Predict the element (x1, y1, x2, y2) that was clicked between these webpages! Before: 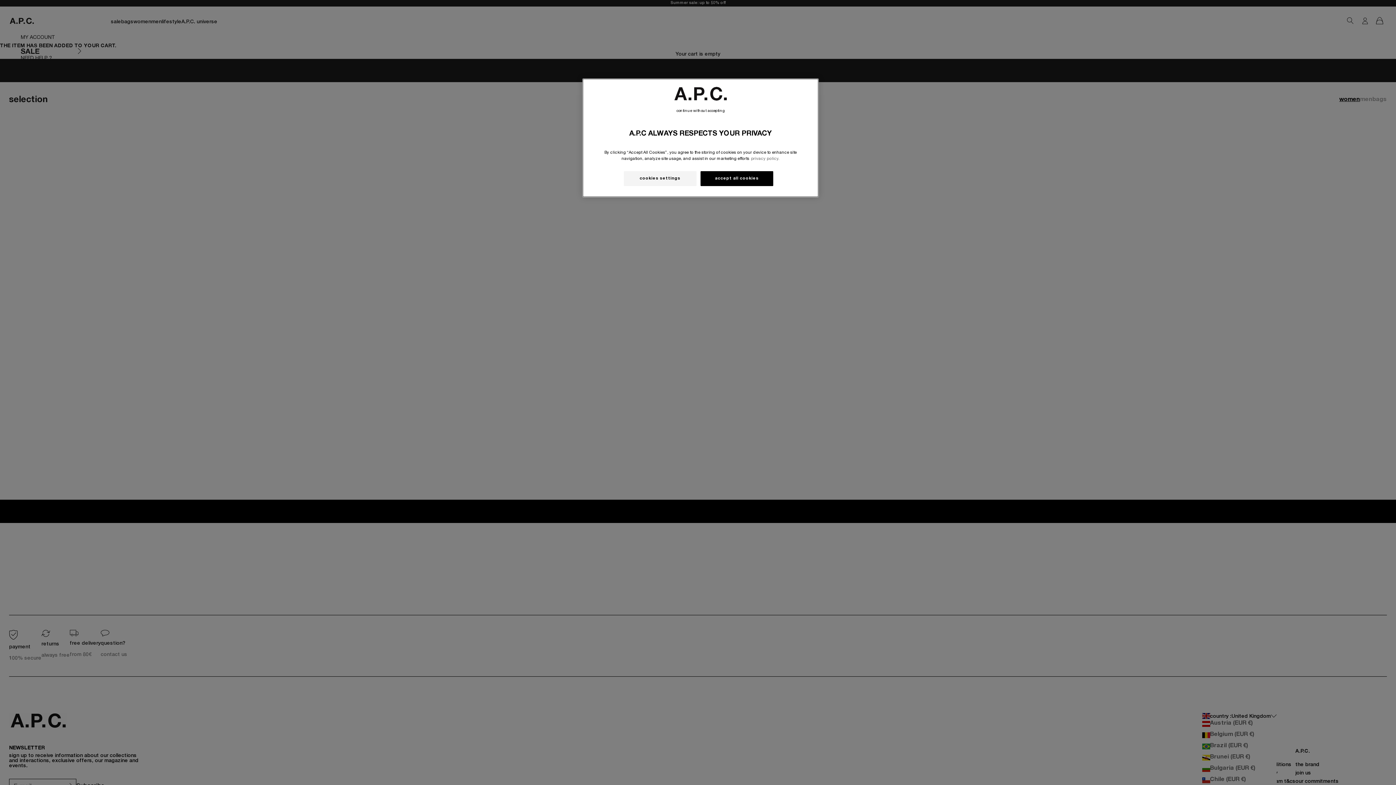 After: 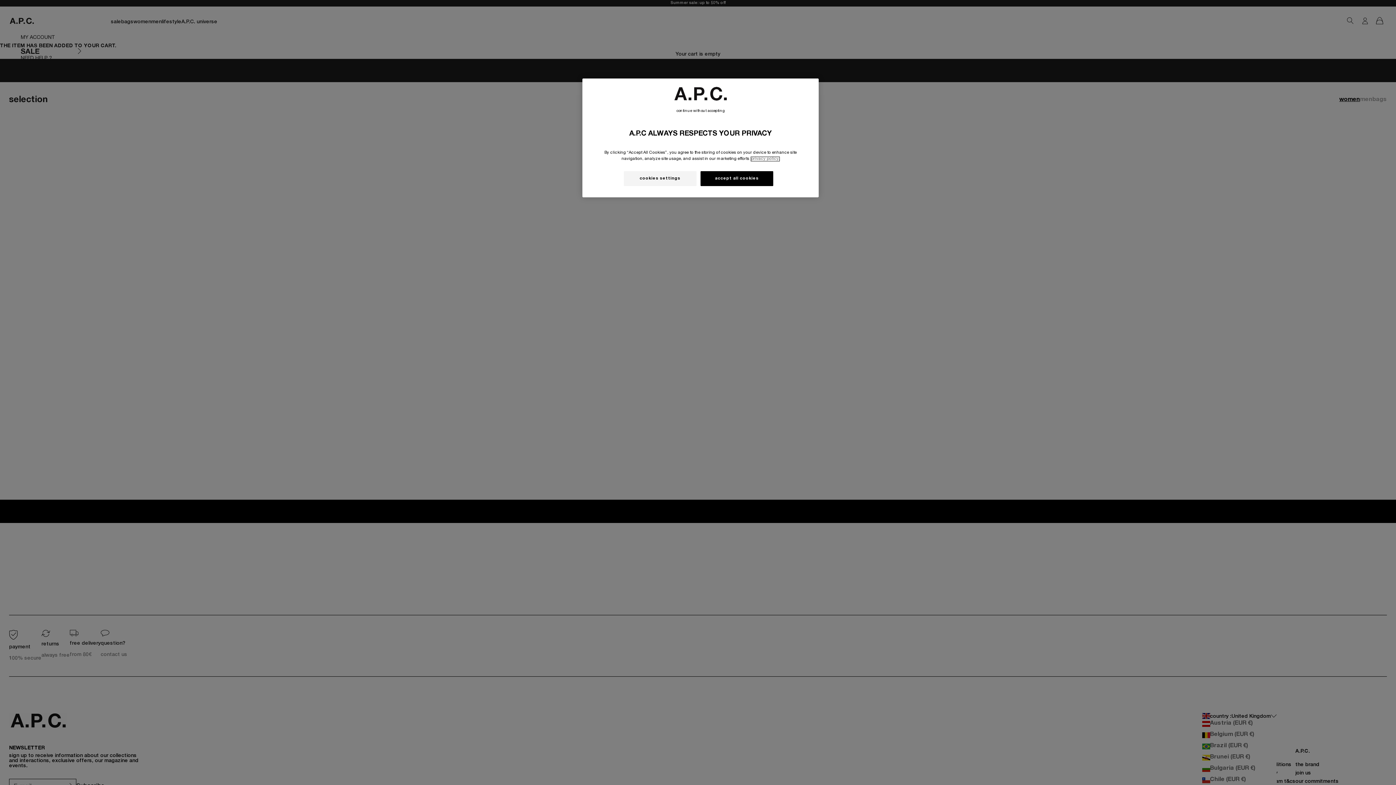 Action: bbox: (751, 157, 779, 161) label: More information about your privacy, opens in a new tab